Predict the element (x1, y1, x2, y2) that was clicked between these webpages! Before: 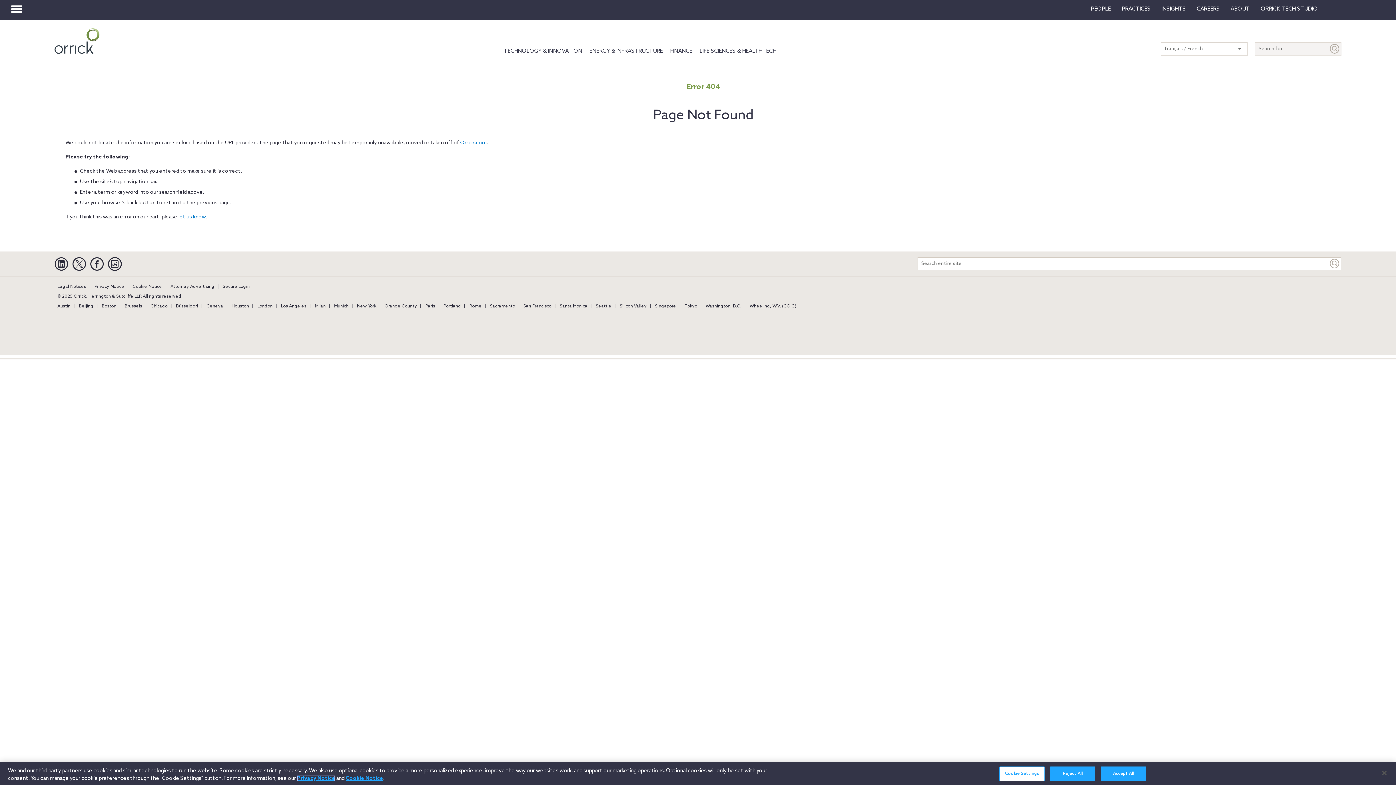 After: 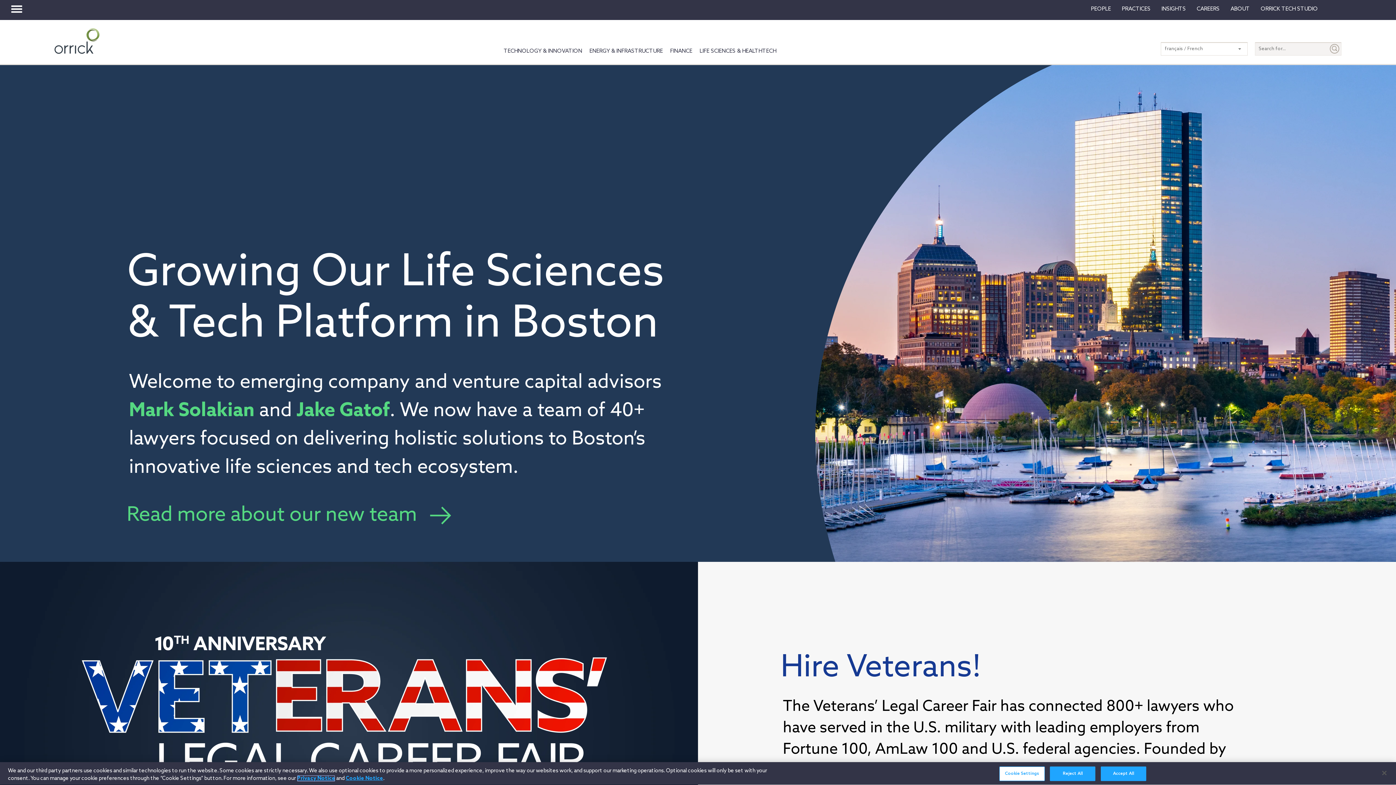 Action: bbox: (460, 140, 486, 146) label: Orrick.com